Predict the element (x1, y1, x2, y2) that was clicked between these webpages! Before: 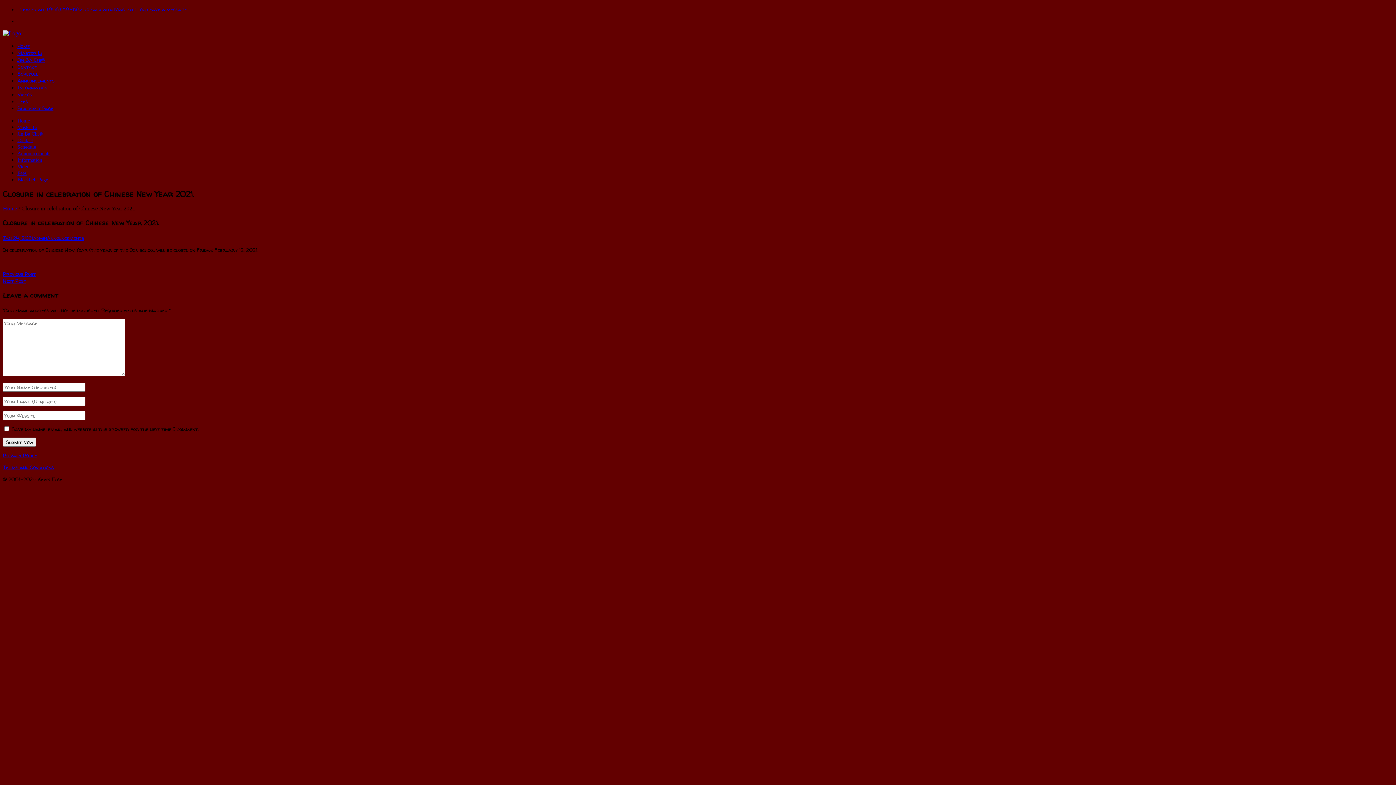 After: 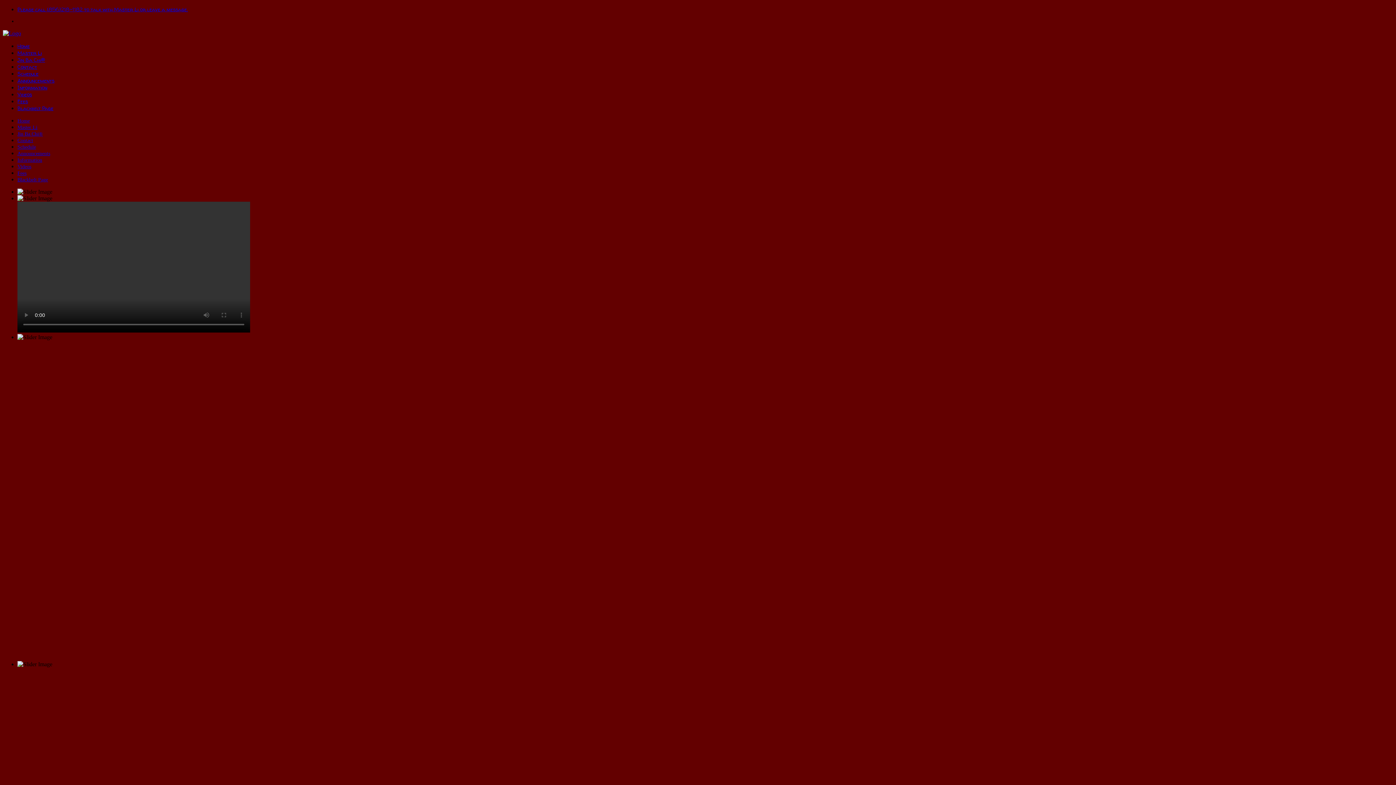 Action: bbox: (2, 205, 17, 211) label: Home